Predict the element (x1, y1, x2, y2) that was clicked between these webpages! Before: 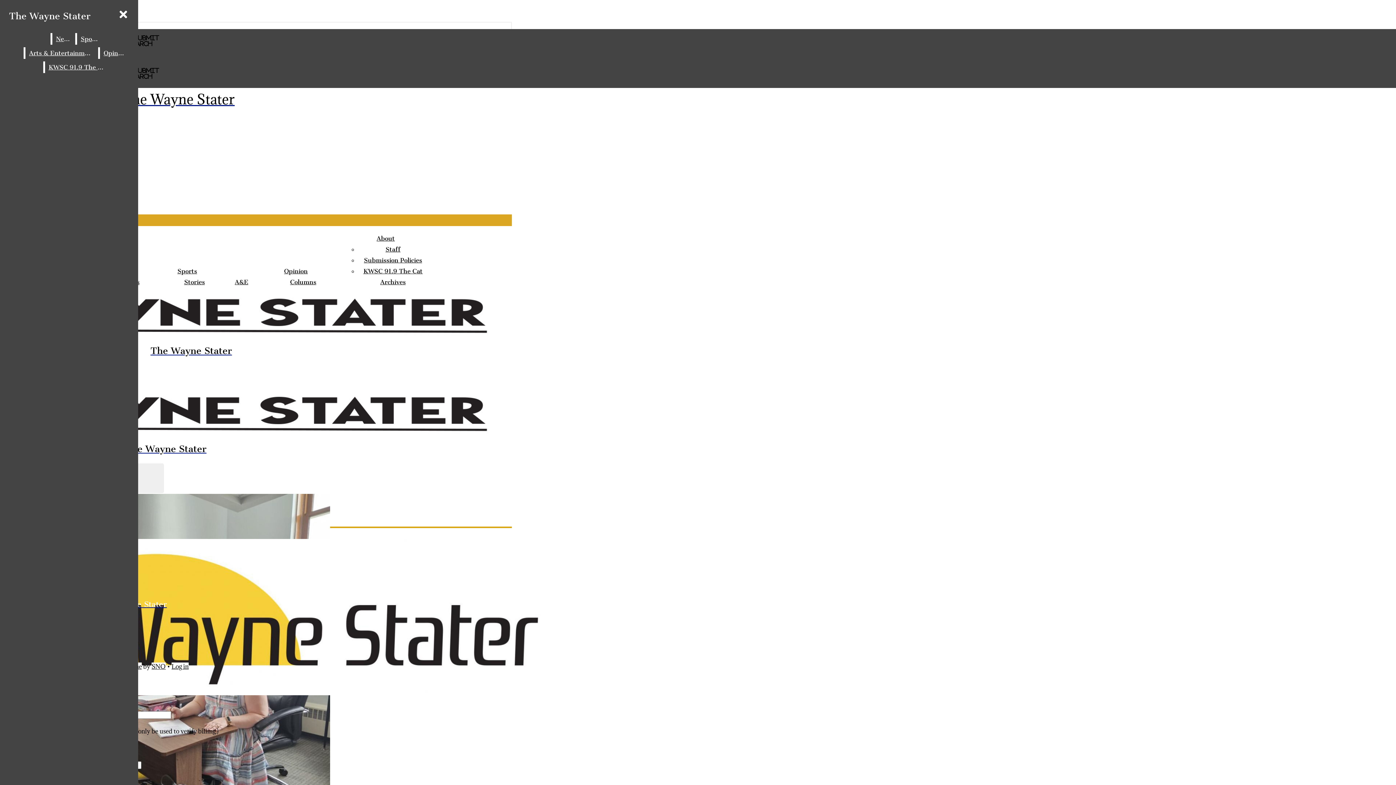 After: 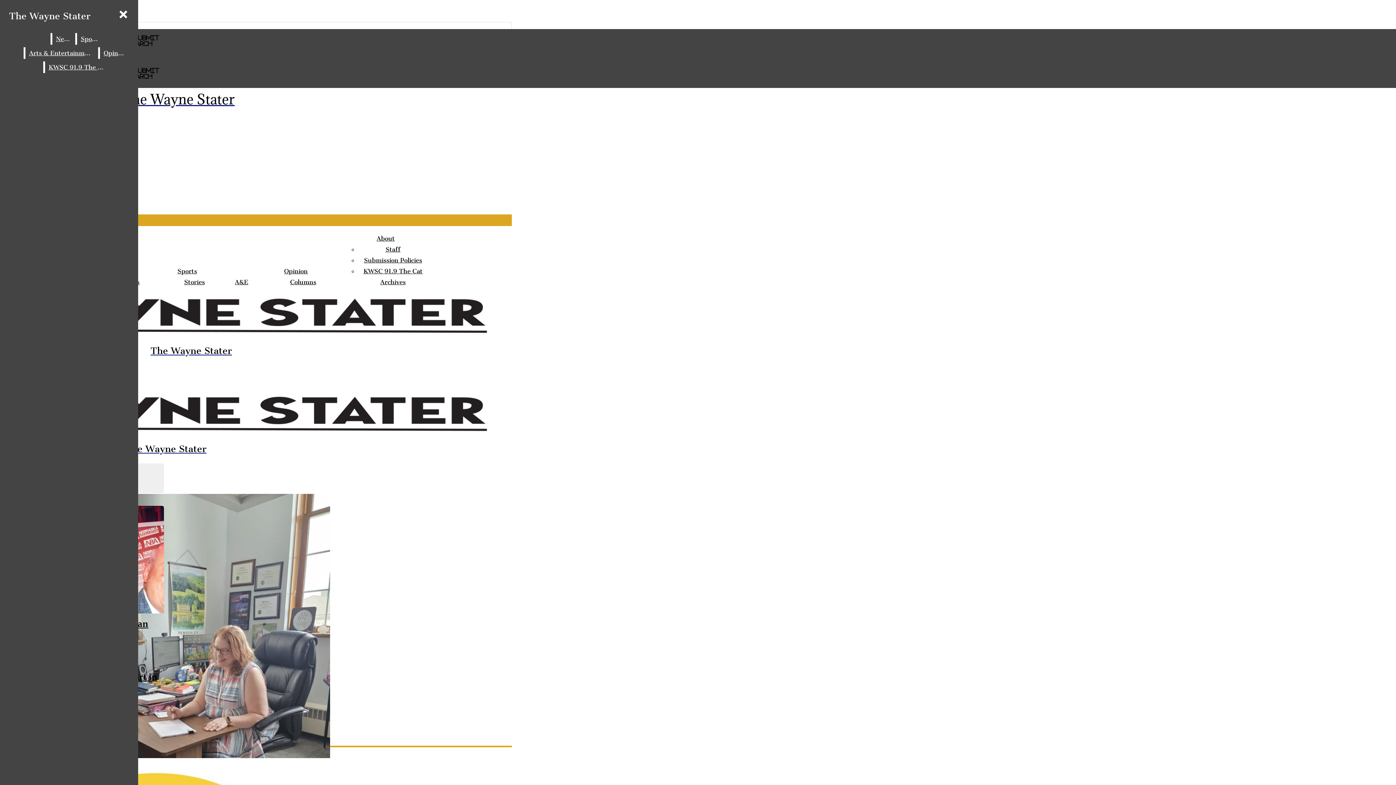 Action: bbox: (44, 61, 109, 73) label: KWSC 91.9 The Cat